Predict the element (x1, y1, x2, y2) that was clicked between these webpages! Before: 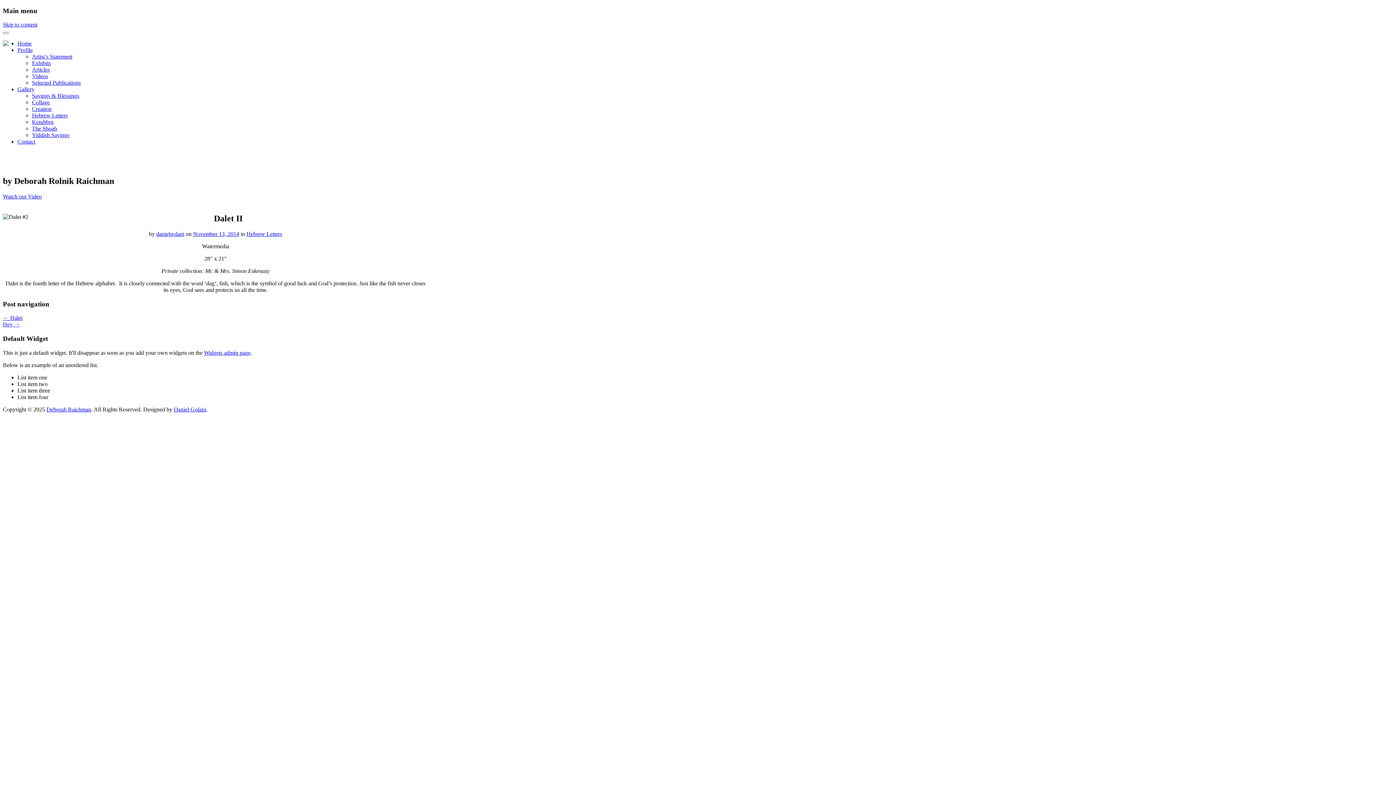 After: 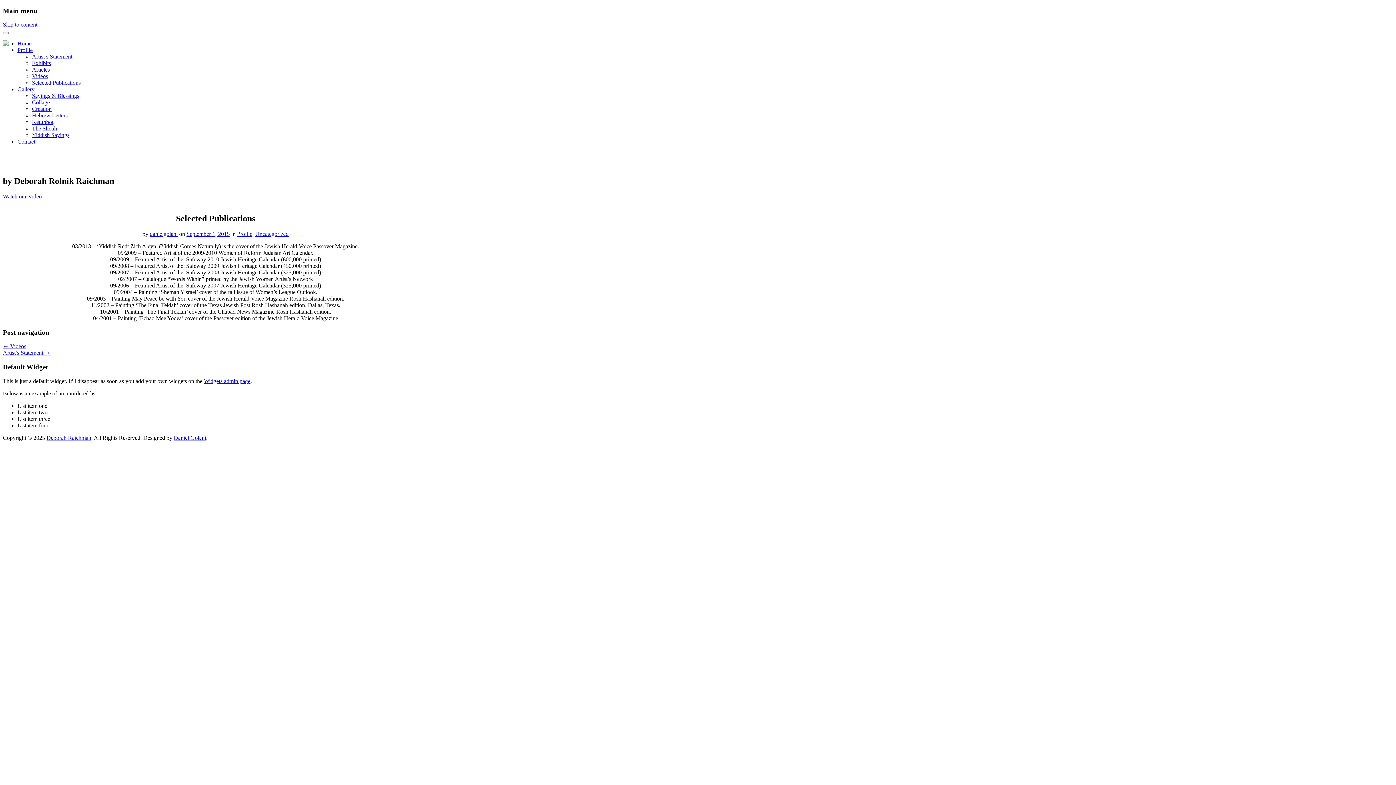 Action: label: Selected Publications bbox: (32, 79, 80, 85)